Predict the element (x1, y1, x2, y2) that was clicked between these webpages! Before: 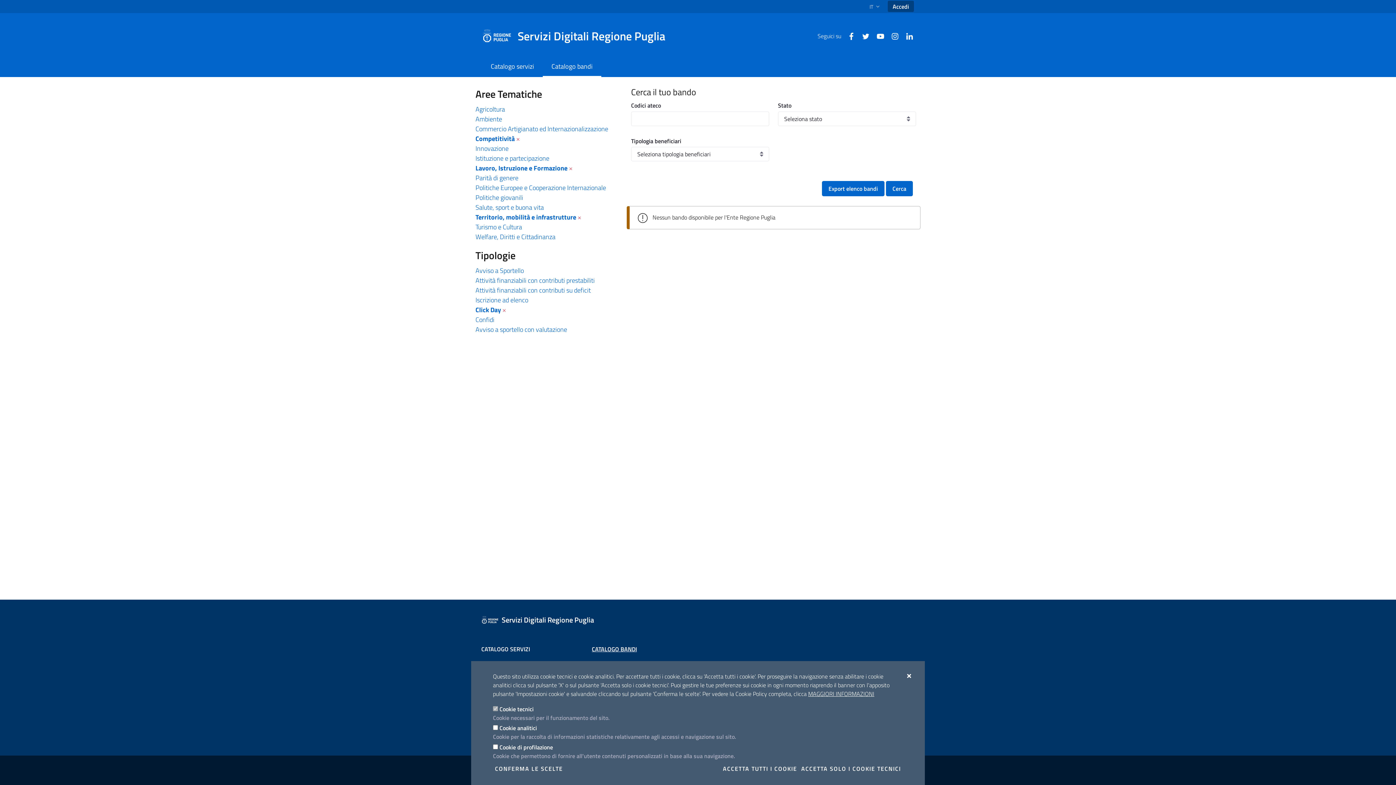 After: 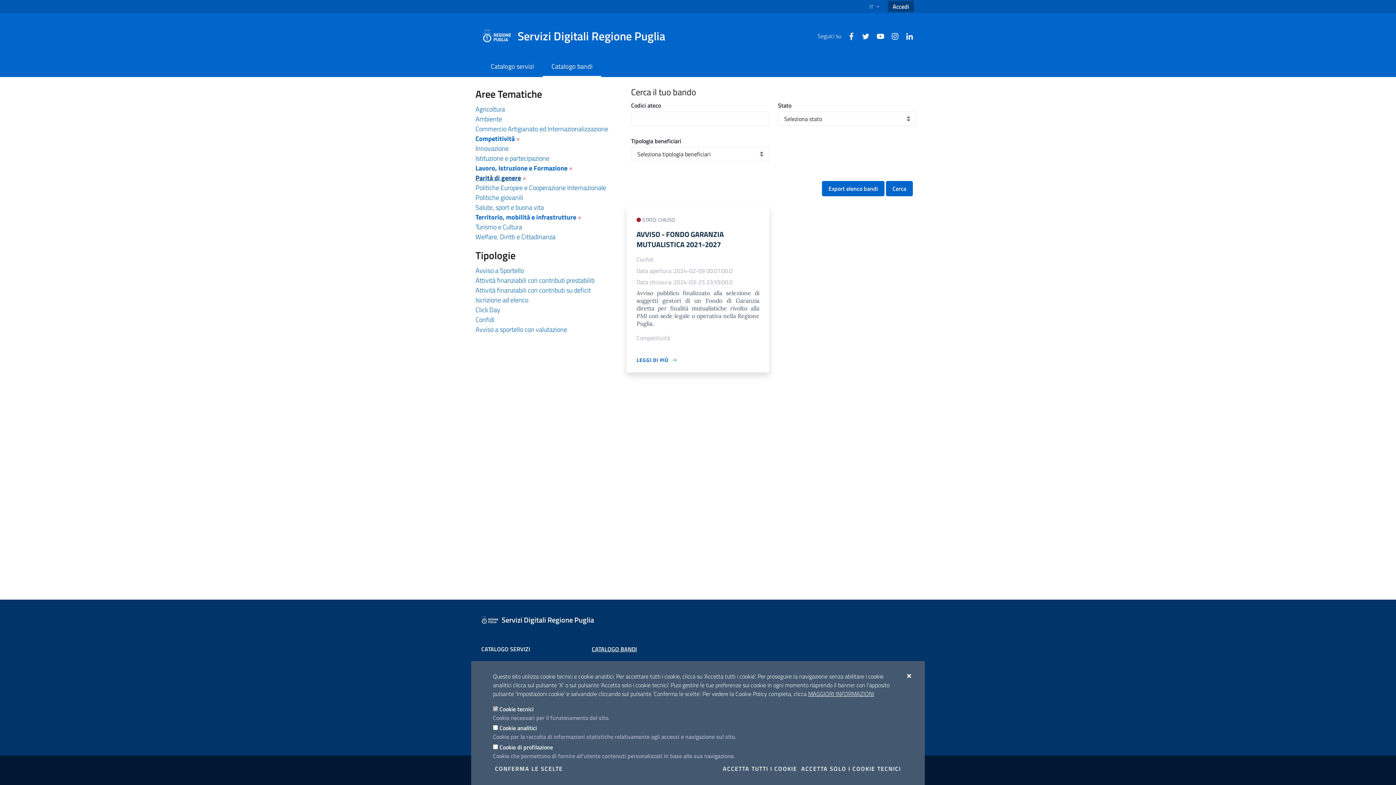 Action: label: Parità di genere bbox: (475, 173, 518, 182)